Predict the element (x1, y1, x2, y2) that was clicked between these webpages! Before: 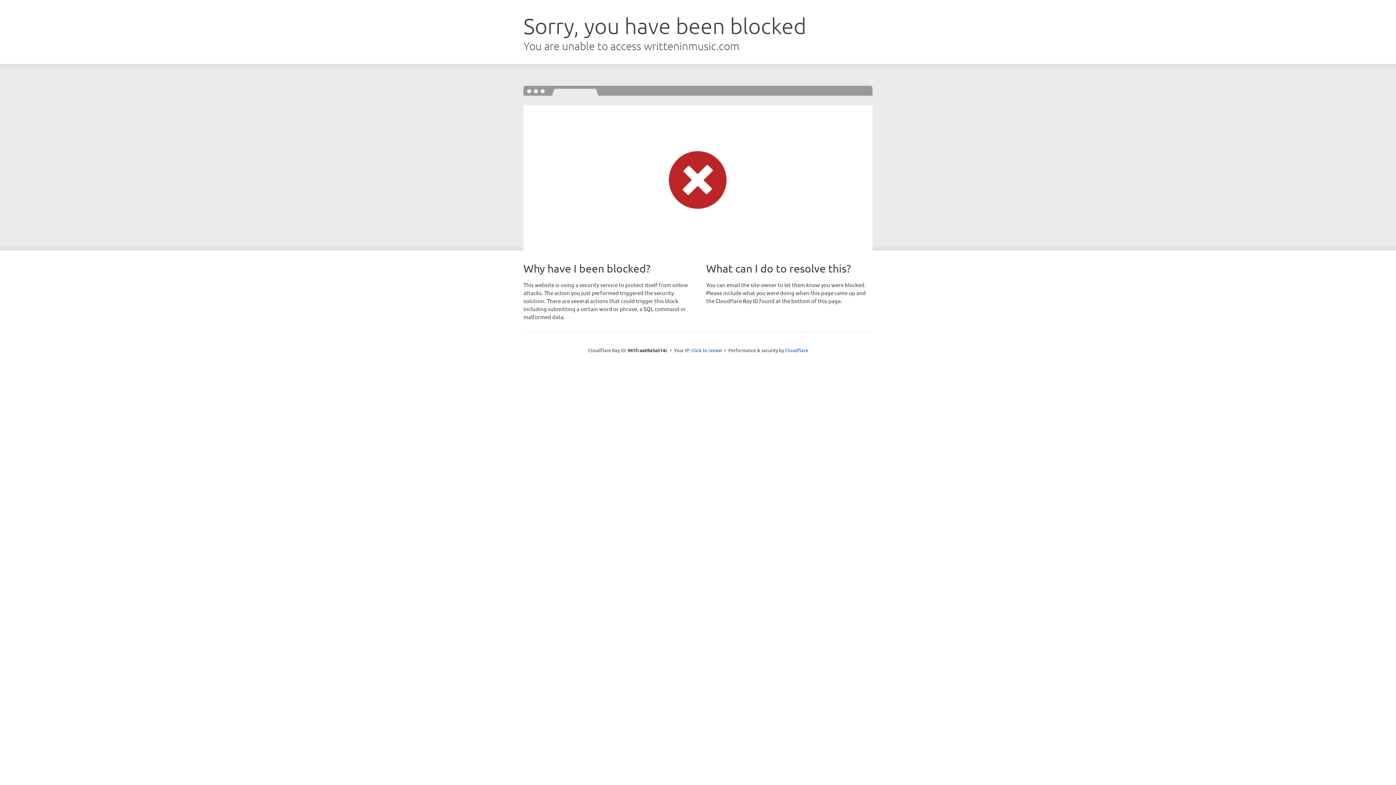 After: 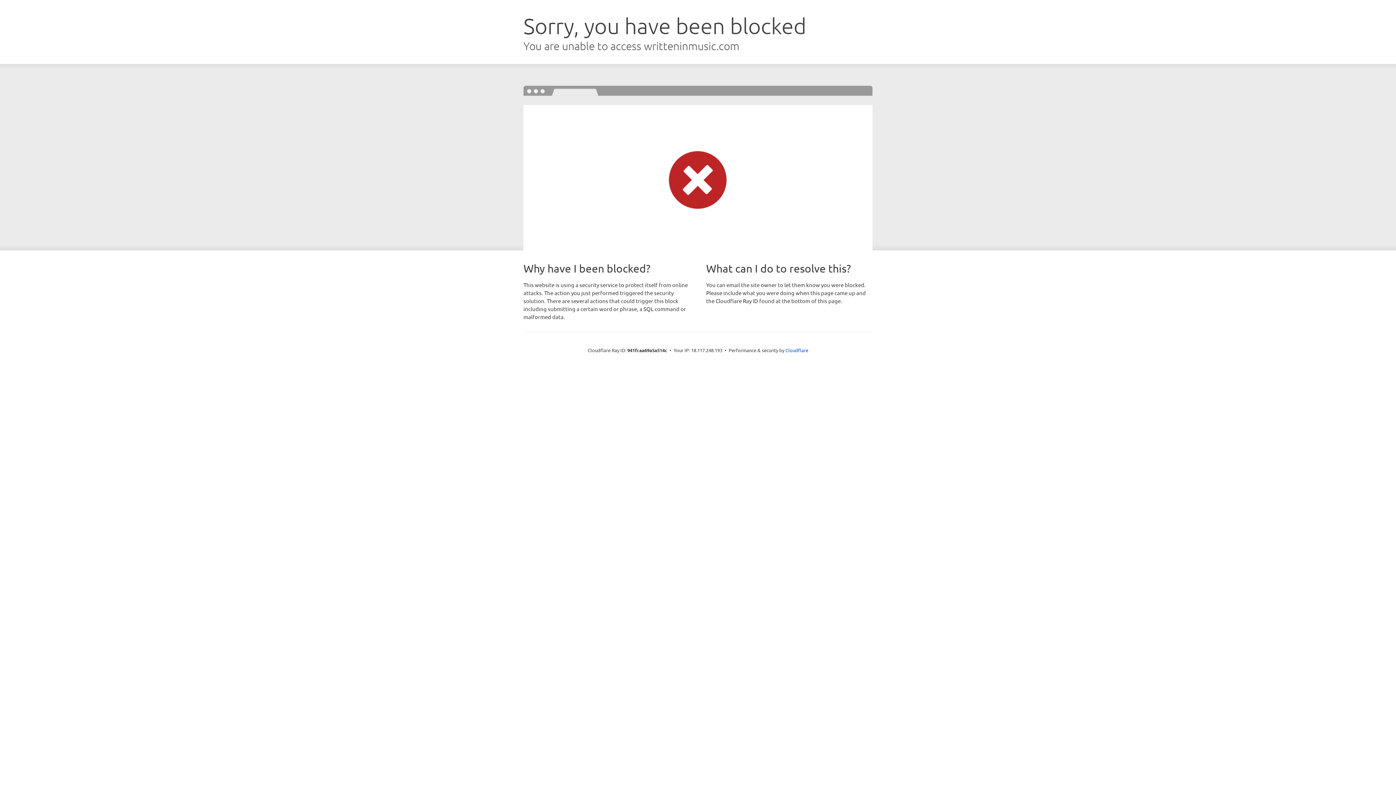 Action: label: Click to reveal bbox: (691, 346, 722, 353)